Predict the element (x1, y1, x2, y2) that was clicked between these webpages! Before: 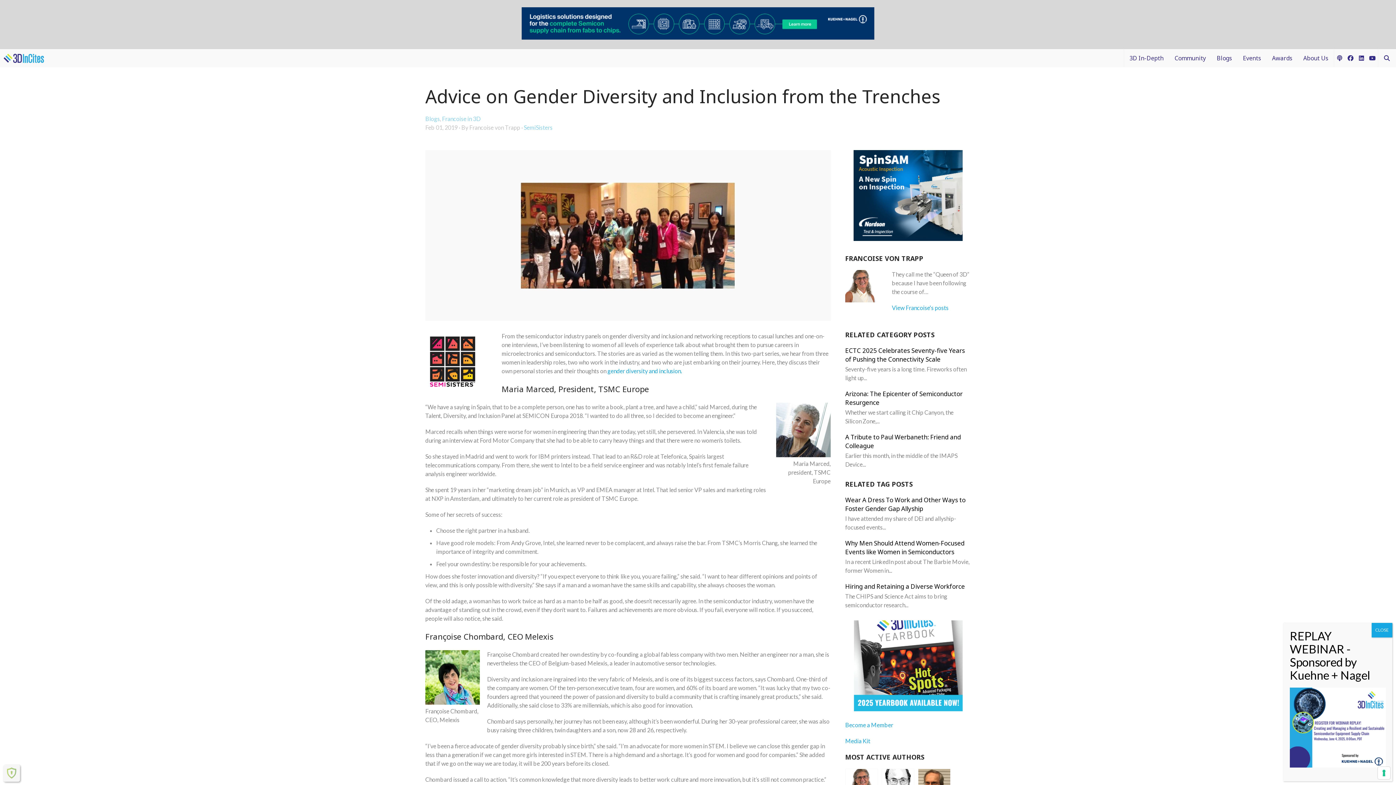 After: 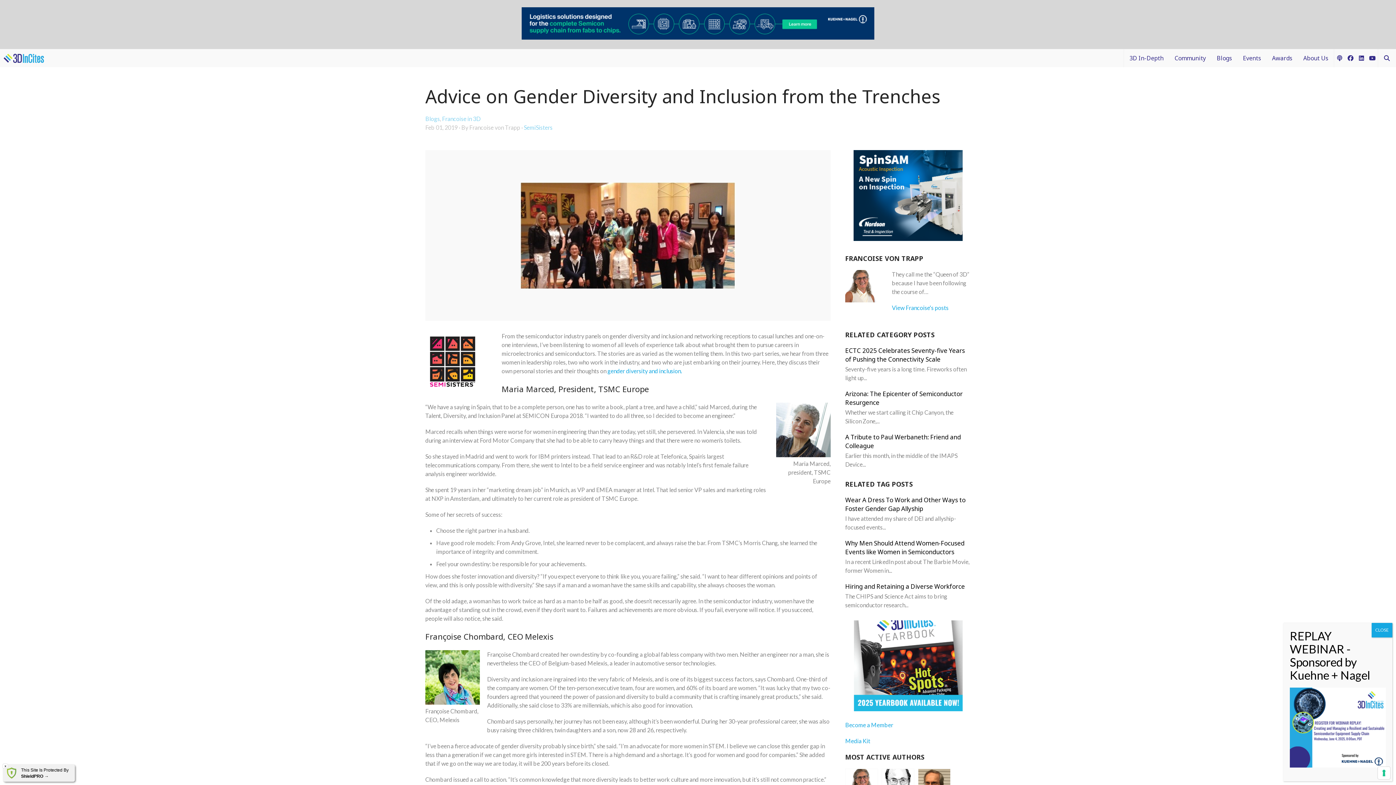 Action: bbox: (5, 767, 17, 779)